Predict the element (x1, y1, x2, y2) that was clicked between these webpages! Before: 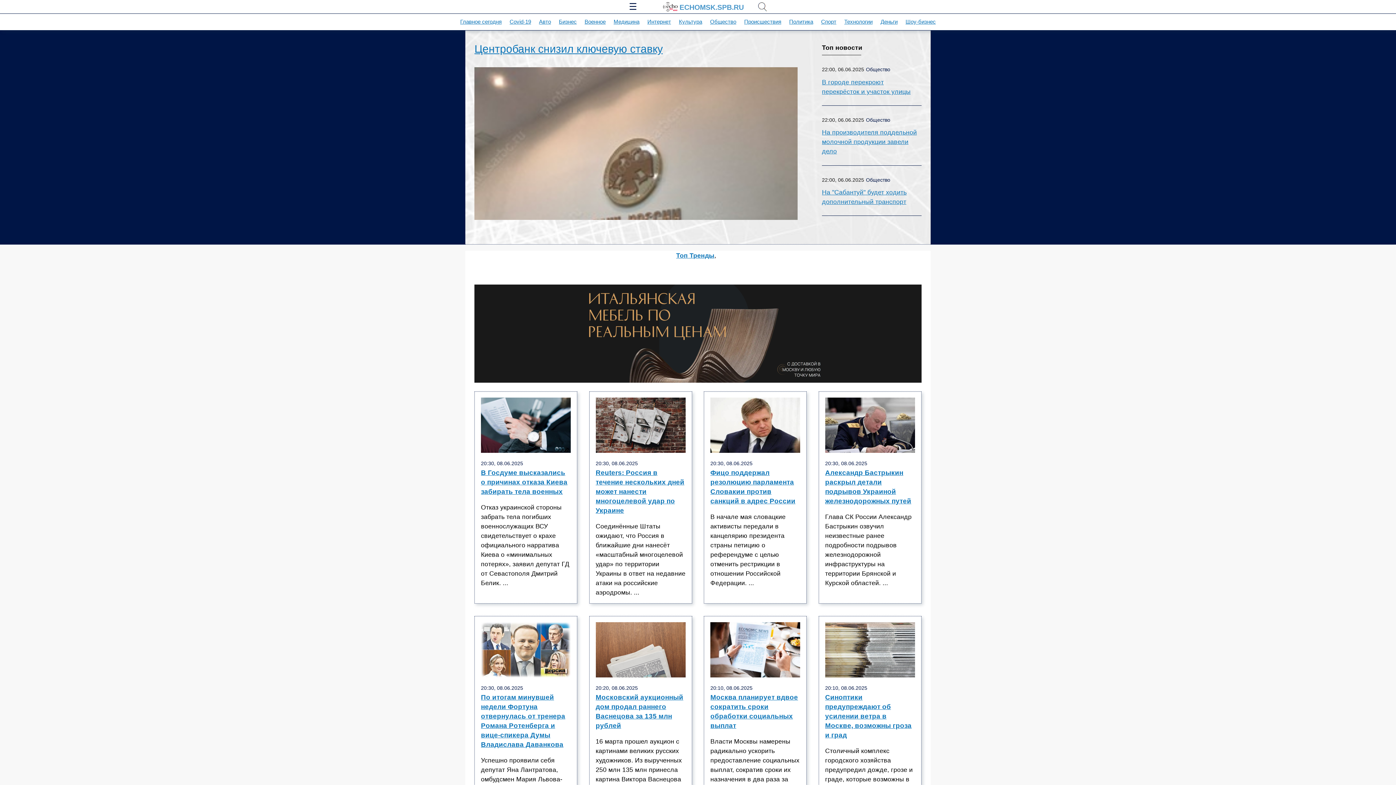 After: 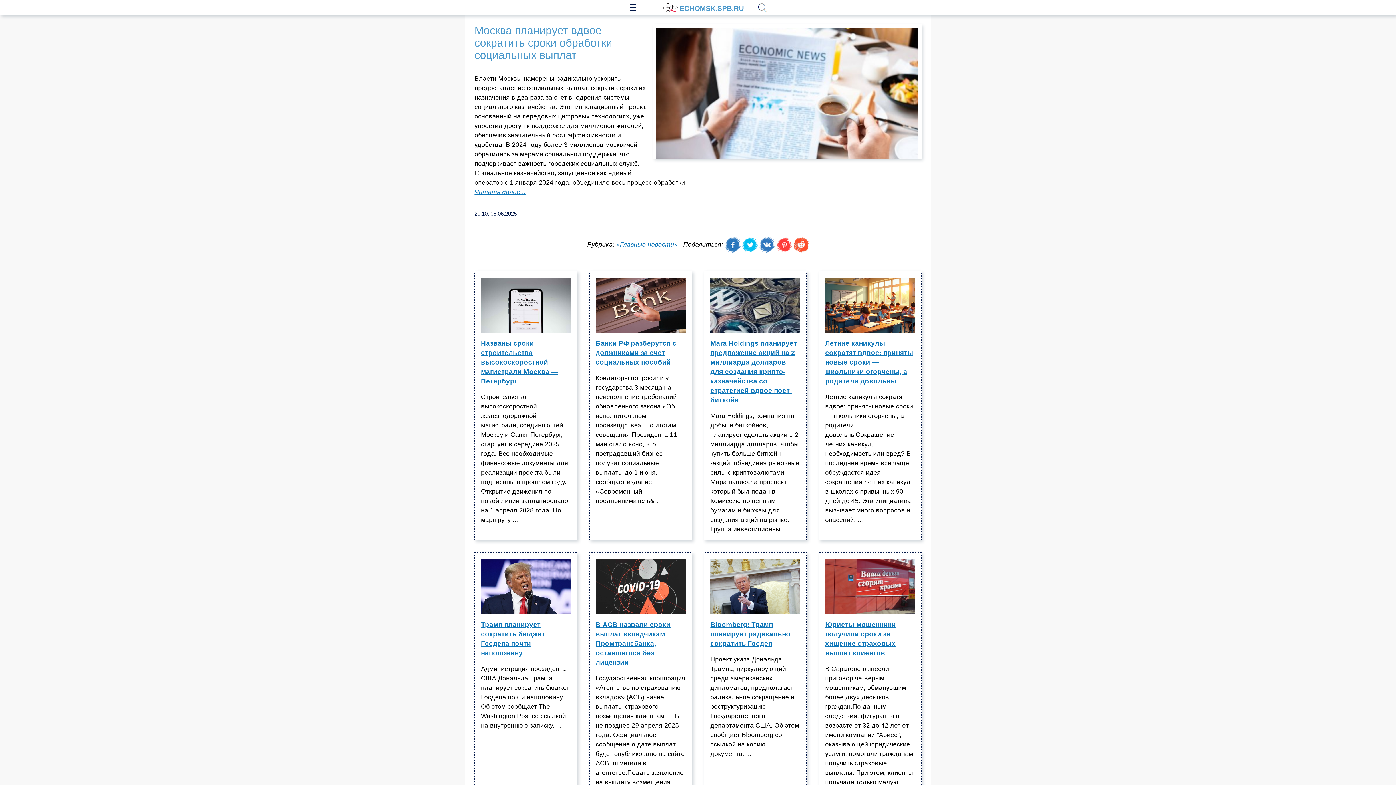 Action: label: Москва планирует вдвое сократить сроки обработки социальных выплат bbox: (710, 693, 800, 737)